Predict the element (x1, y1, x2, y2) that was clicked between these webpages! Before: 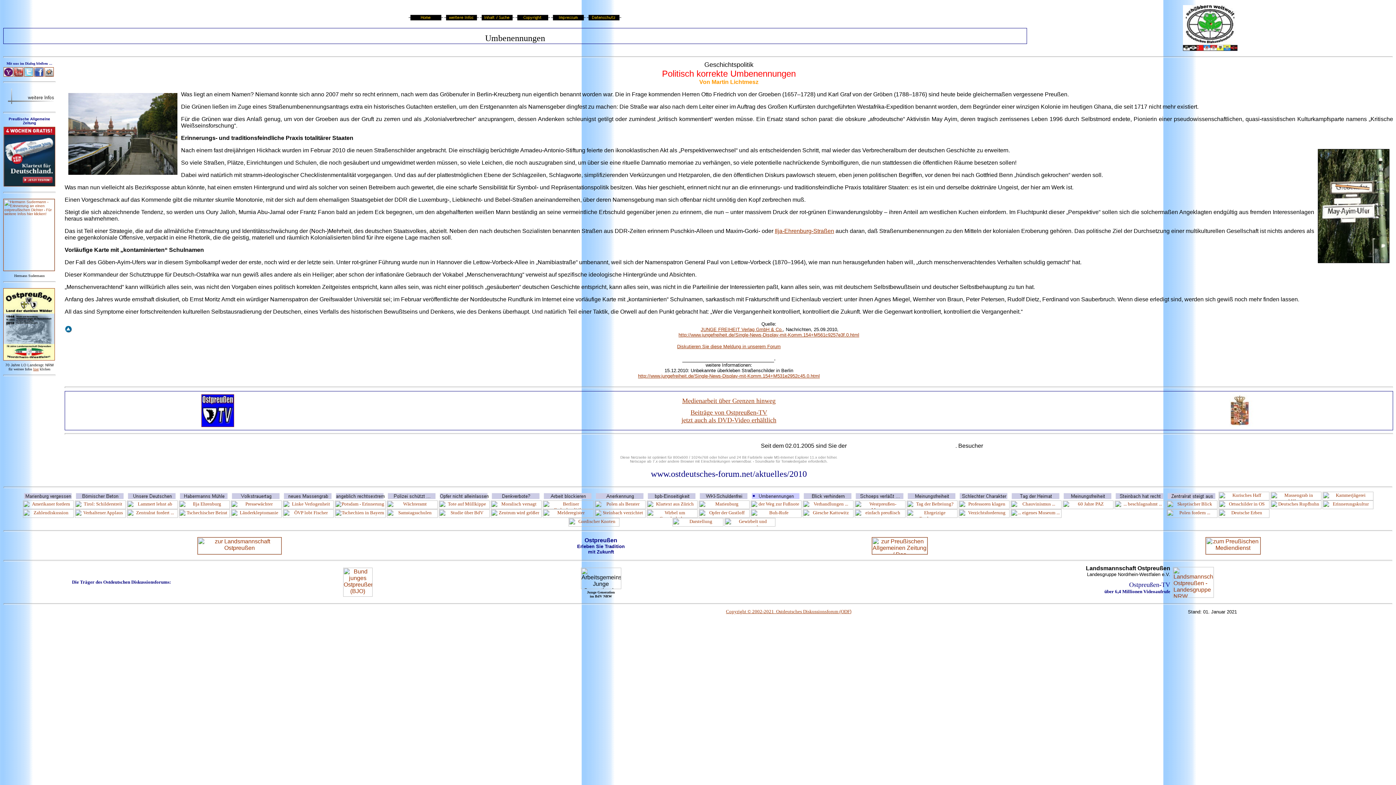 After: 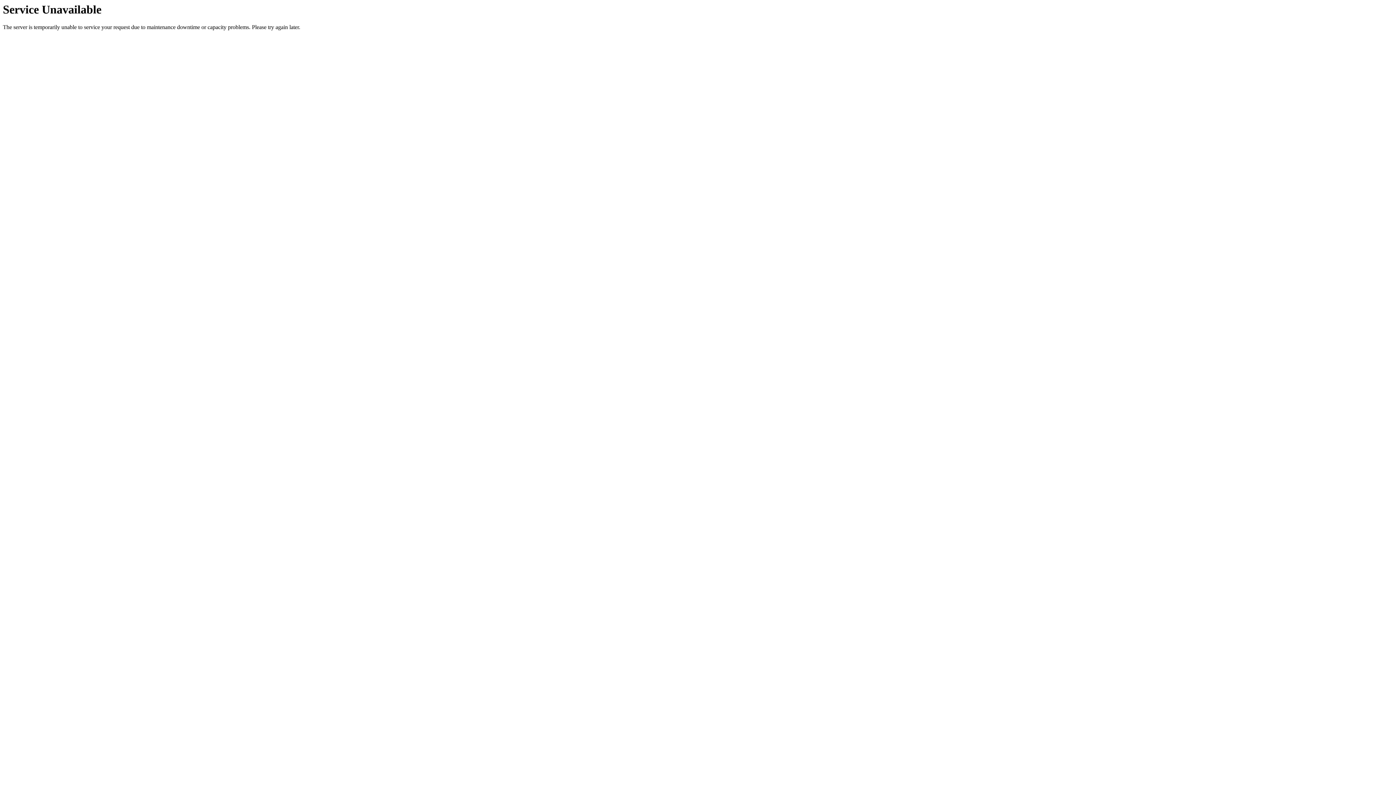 Action: bbox: (1270, 500, 1321, 506)